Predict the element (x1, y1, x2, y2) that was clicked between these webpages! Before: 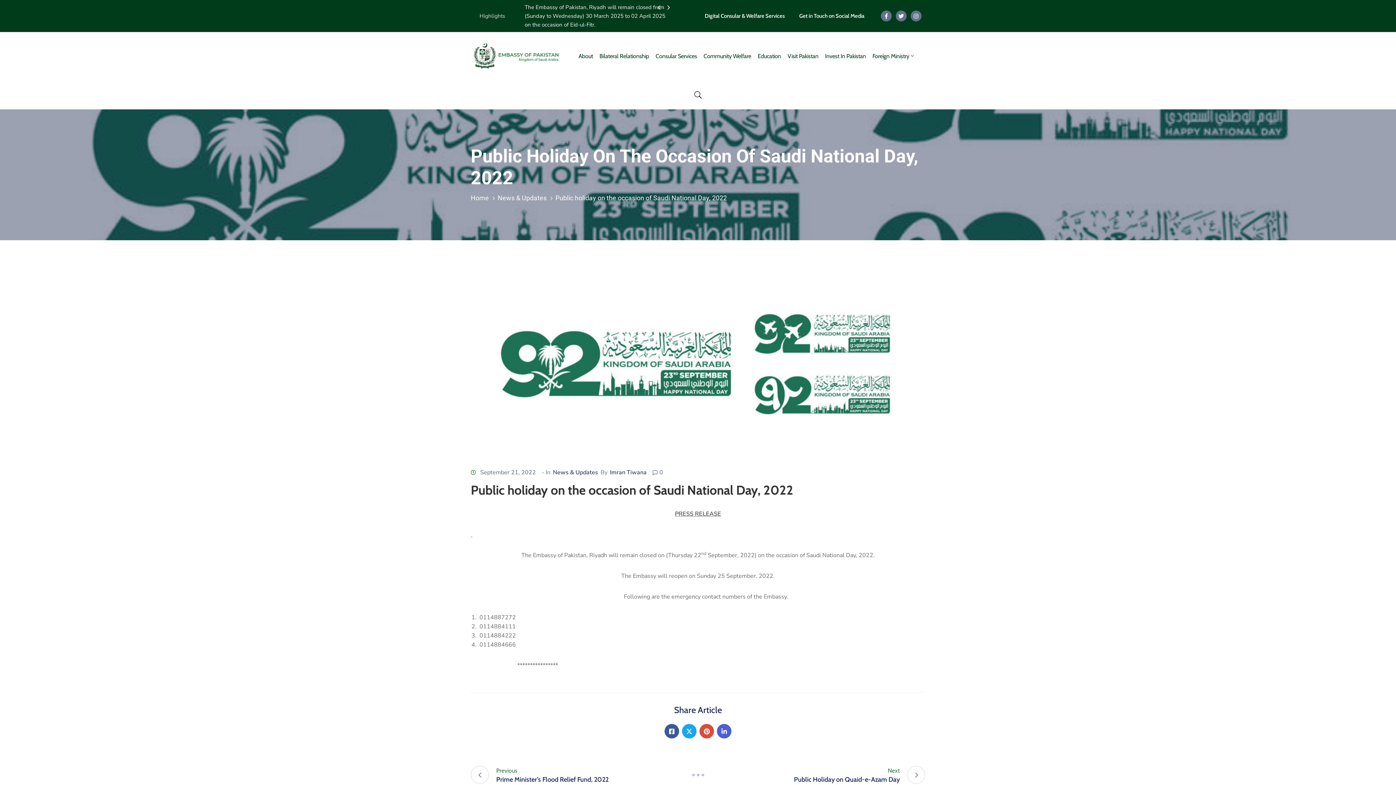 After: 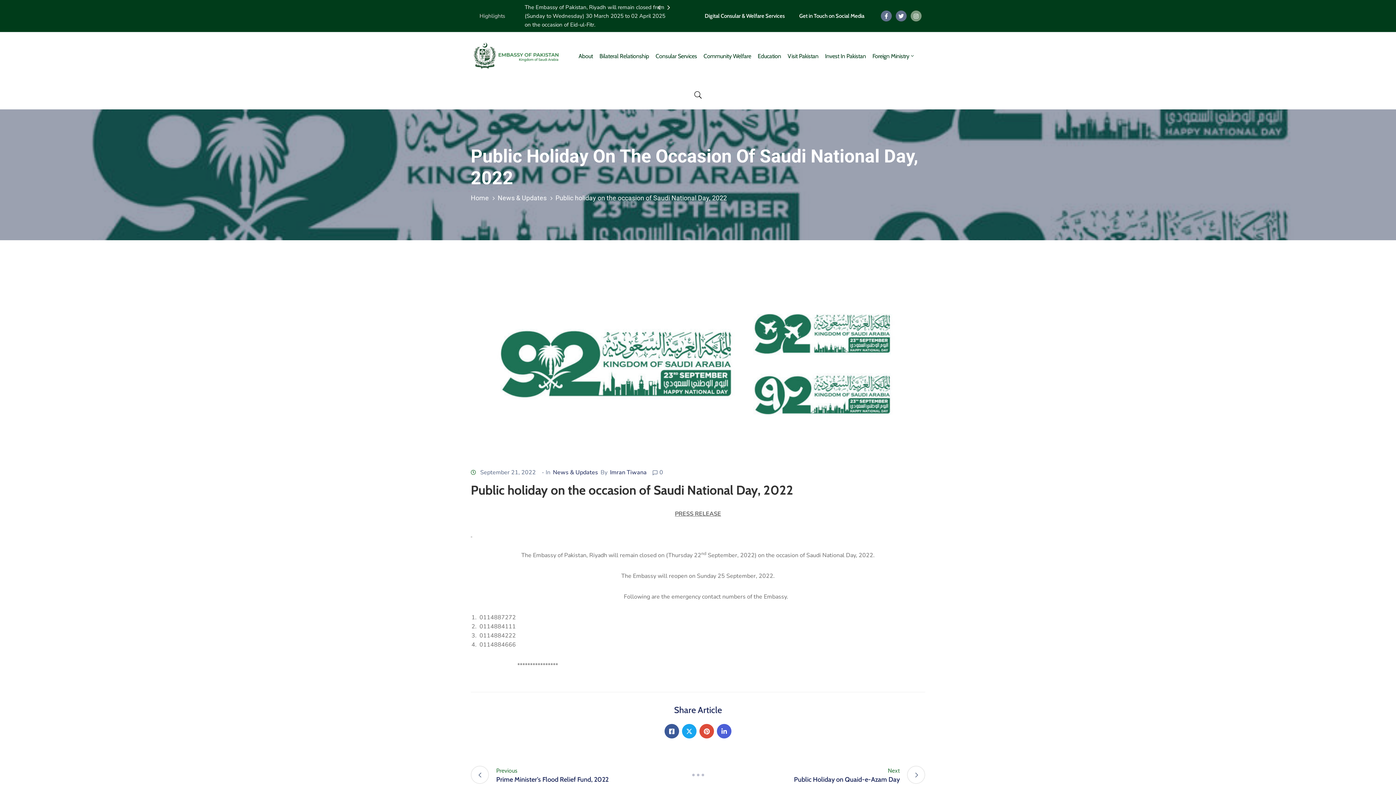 Action: label: Instagram bbox: (910, 10, 921, 21)